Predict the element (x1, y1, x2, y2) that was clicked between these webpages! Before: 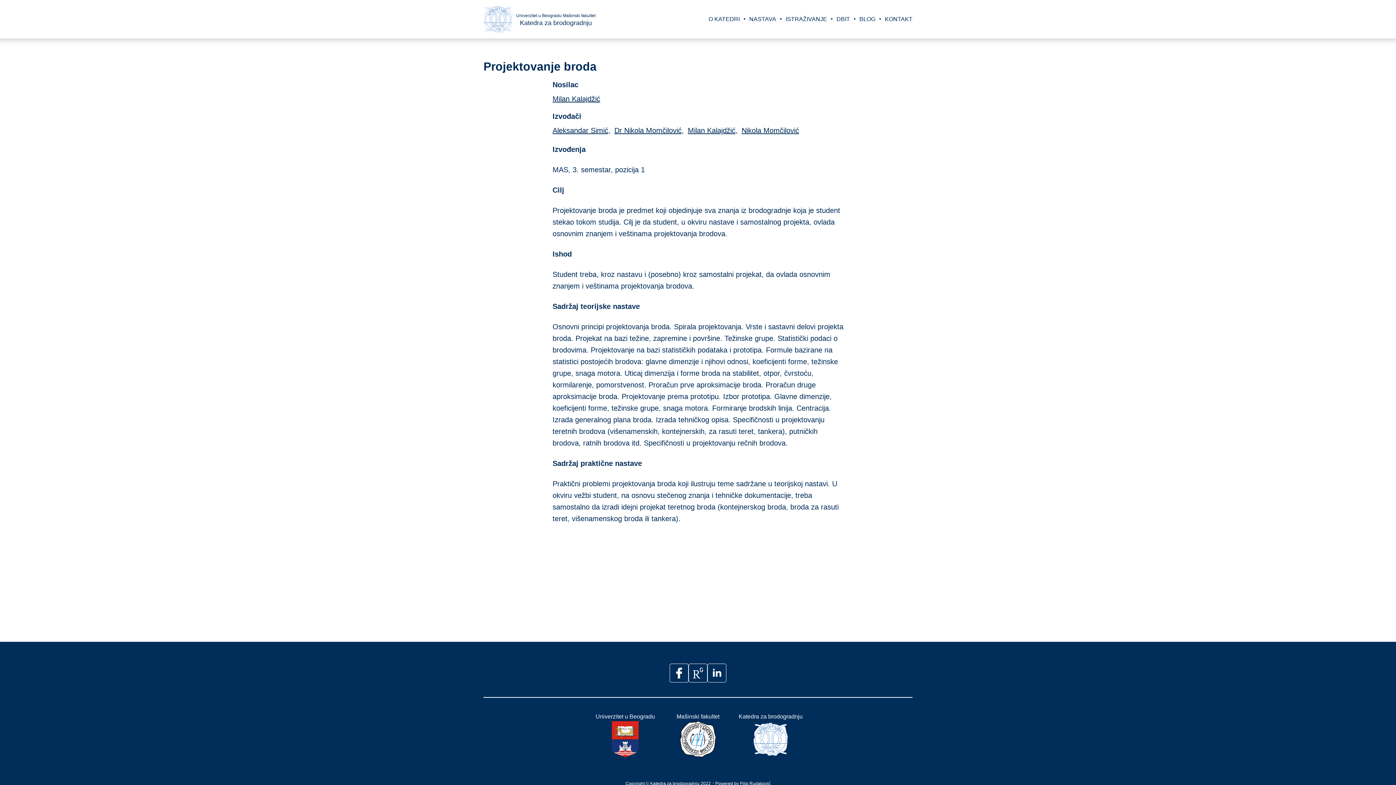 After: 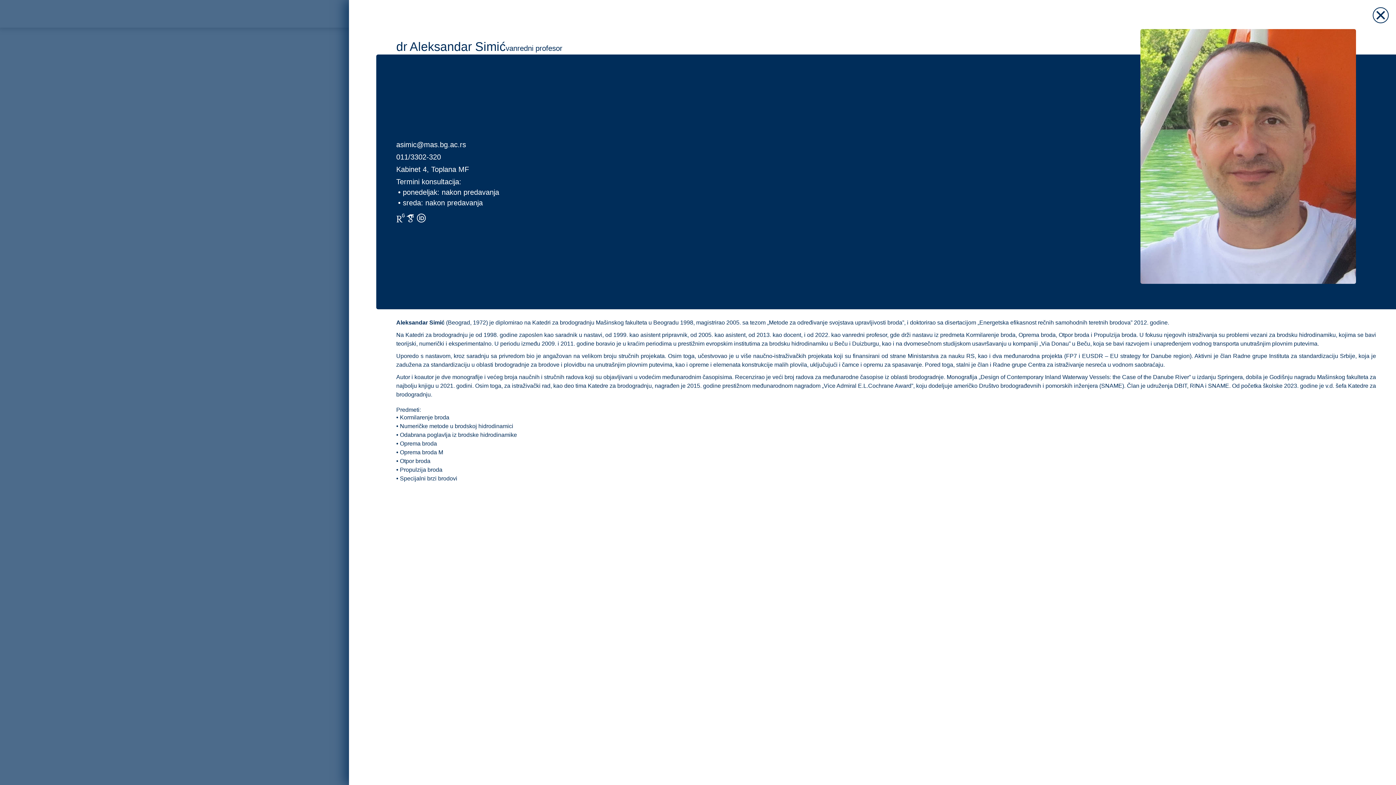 Action: label: Aleksandar Simić bbox: (552, 126, 610, 134)